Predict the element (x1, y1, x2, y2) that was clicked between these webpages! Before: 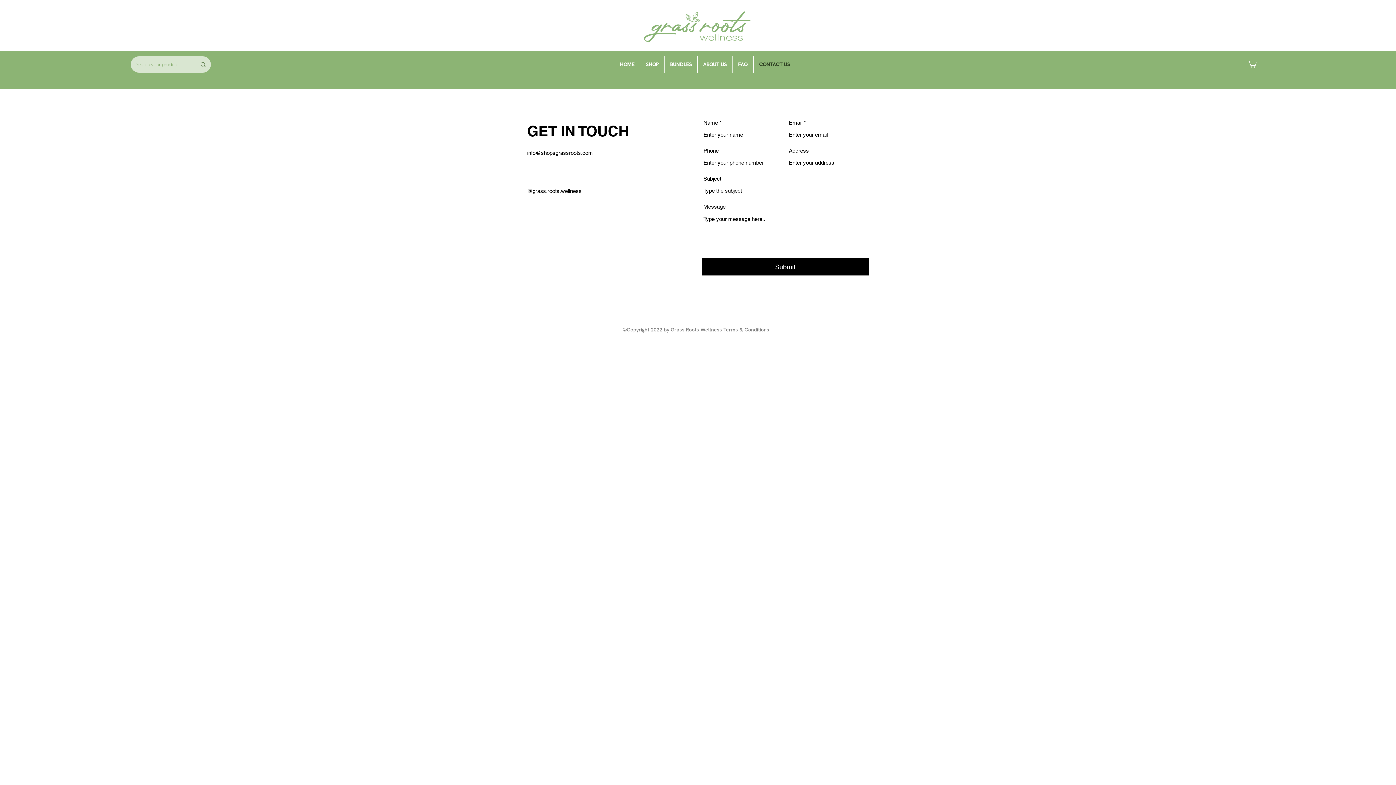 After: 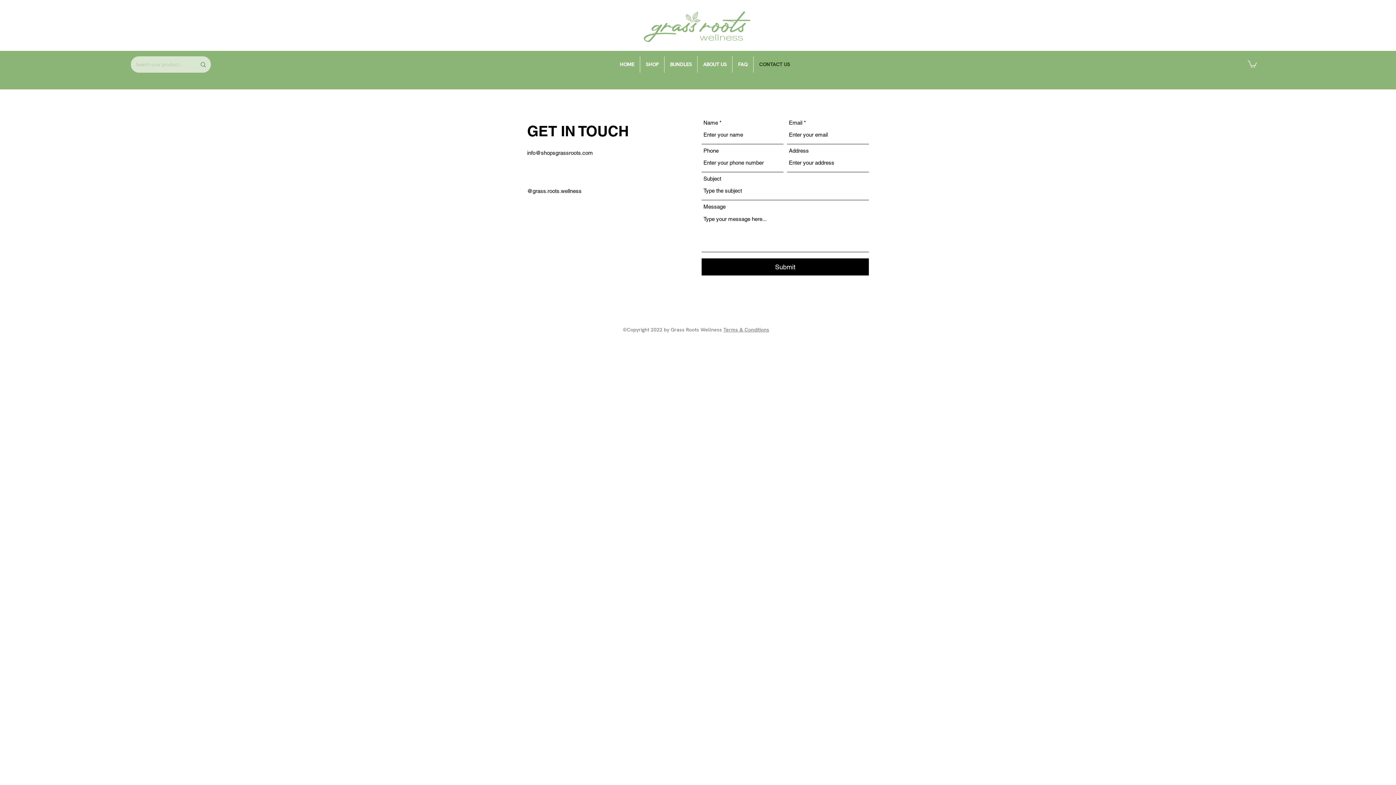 Action: bbox: (723, 326, 769, 333) label: Terms & Conditions